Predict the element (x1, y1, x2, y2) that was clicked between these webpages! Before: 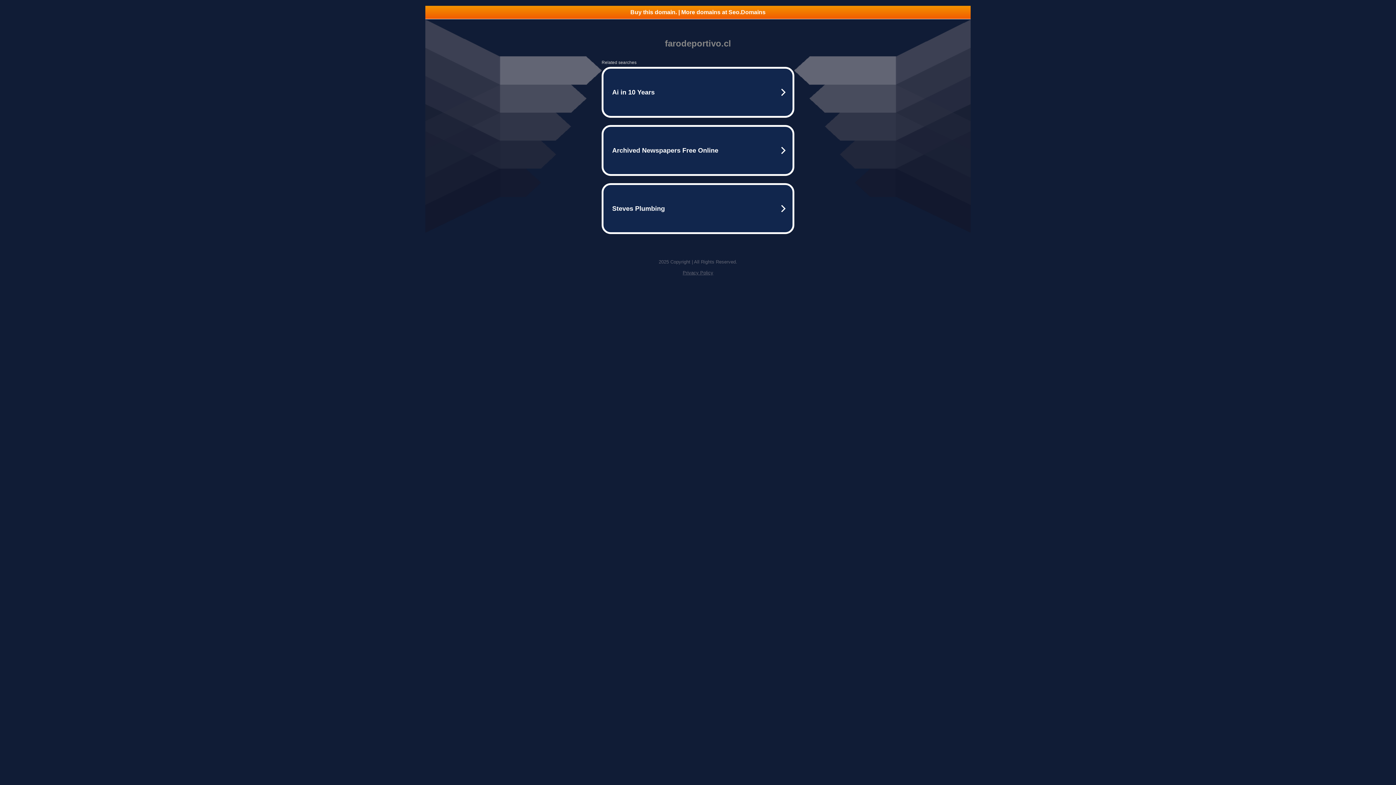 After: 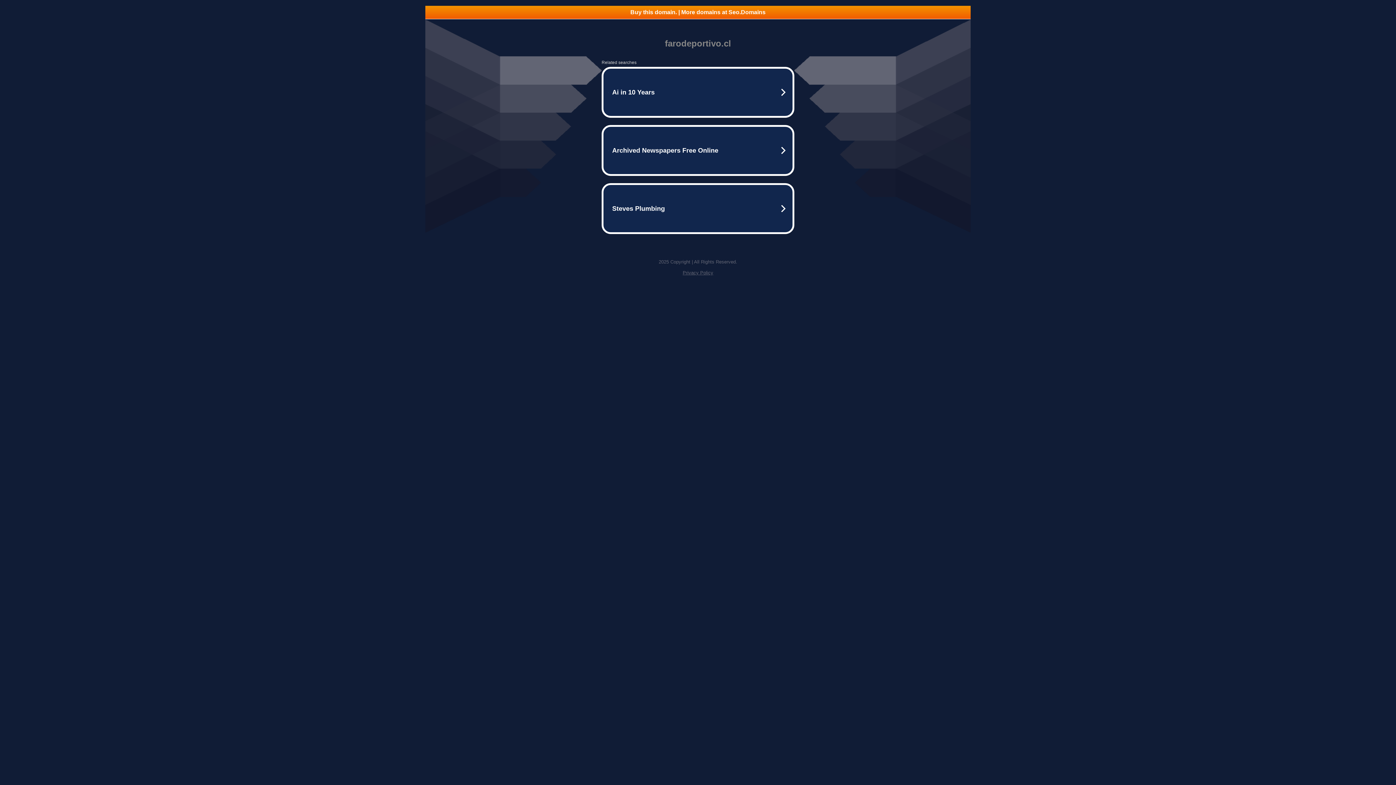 Action: bbox: (425, 5, 970, 18) label: Buy this domain. | More domains at Seo.Domains